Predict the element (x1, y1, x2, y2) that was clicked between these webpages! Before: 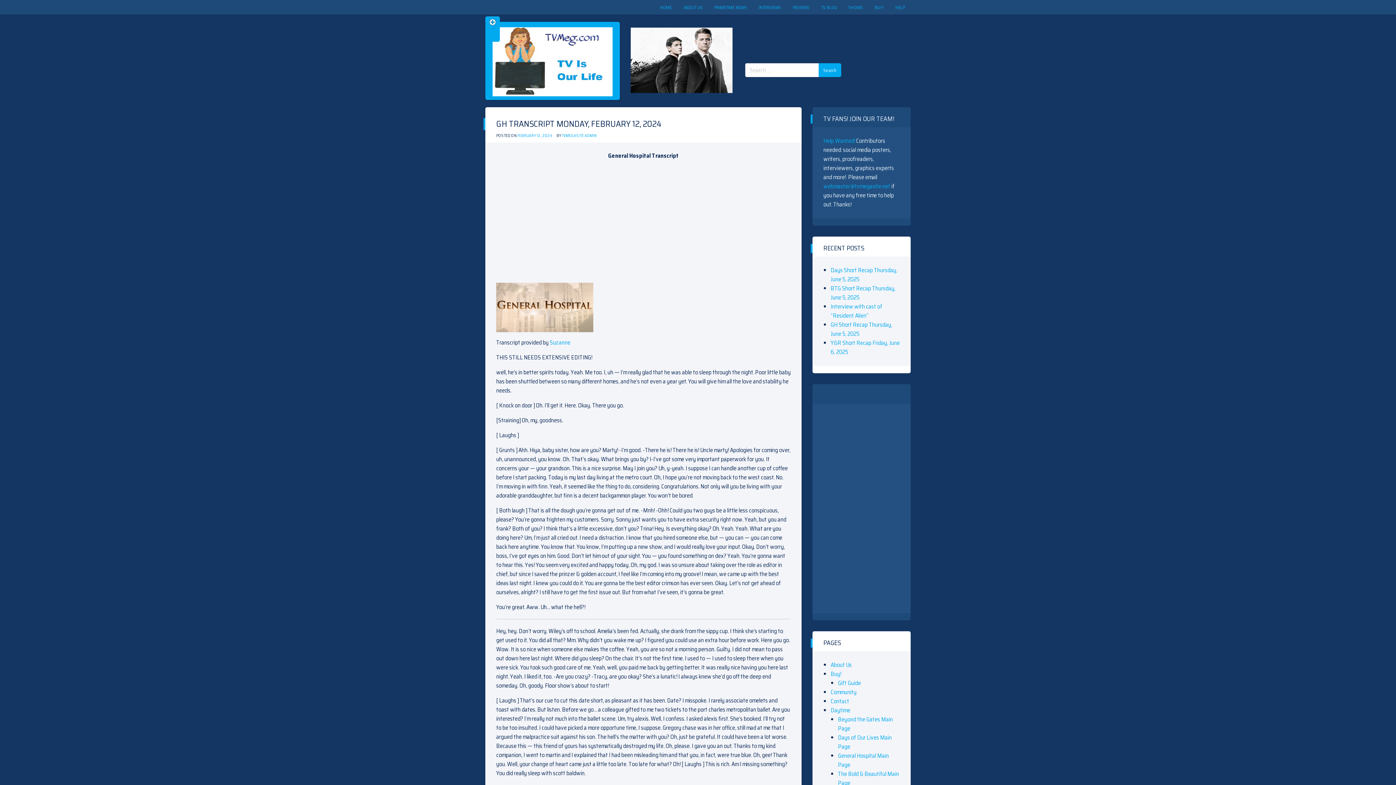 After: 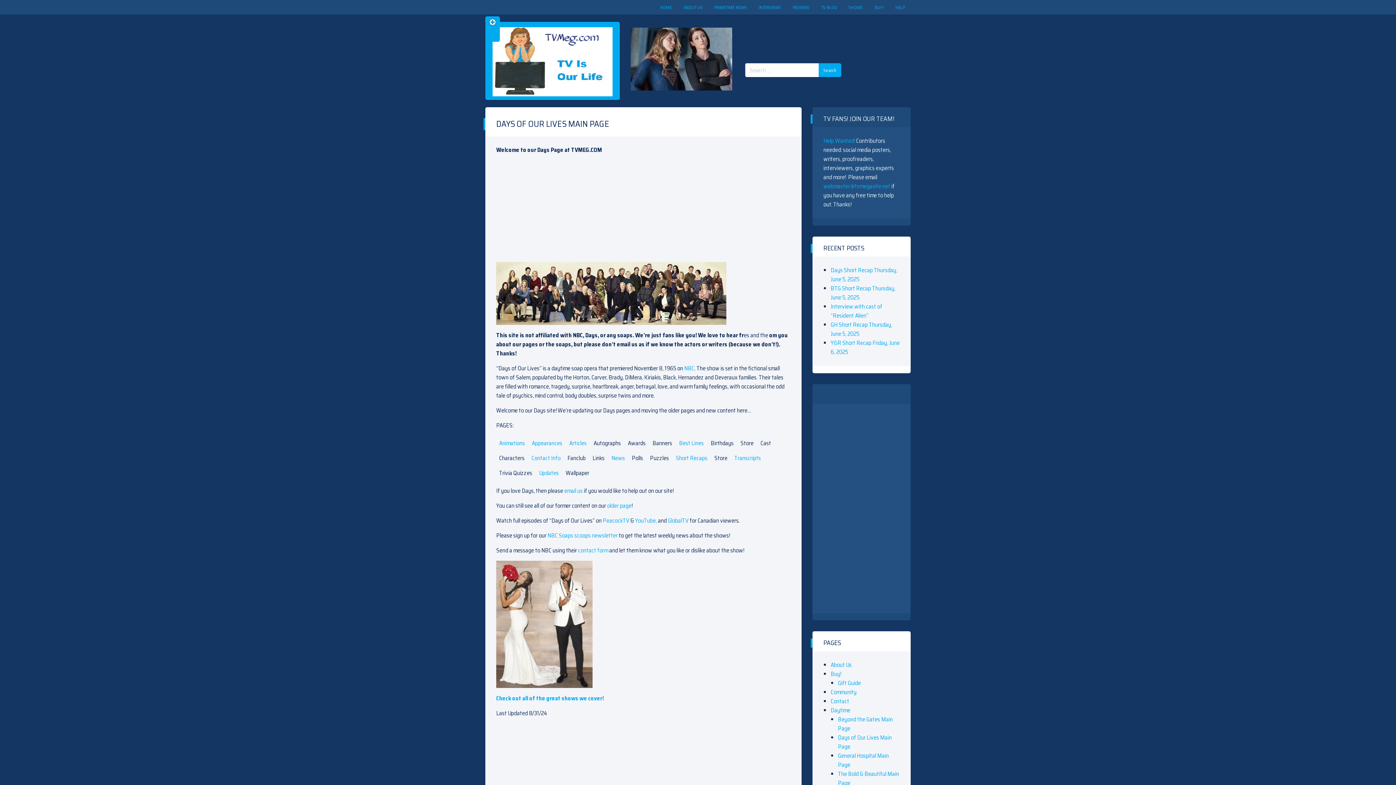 Action: label: Days of Our Lives Main Page bbox: (838, 733, 892, 751)